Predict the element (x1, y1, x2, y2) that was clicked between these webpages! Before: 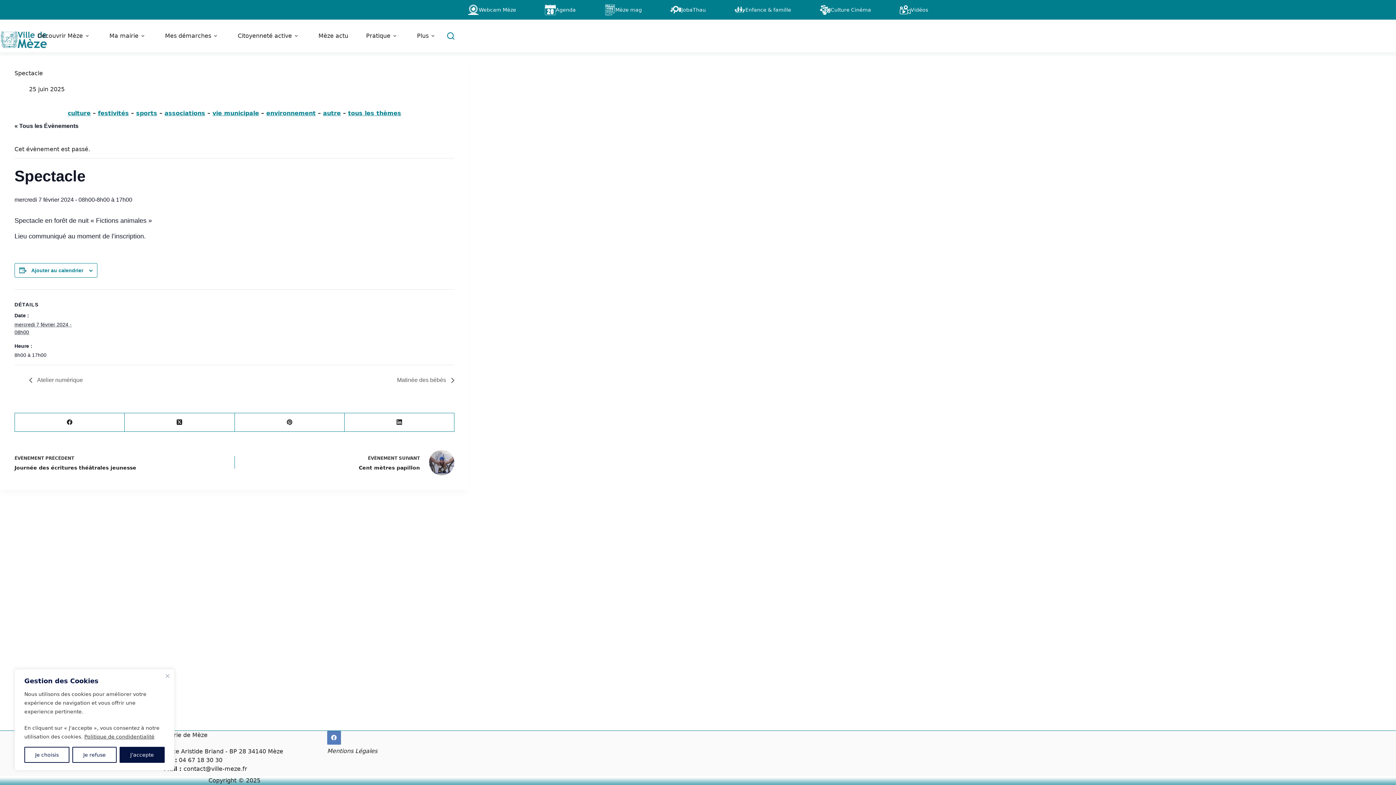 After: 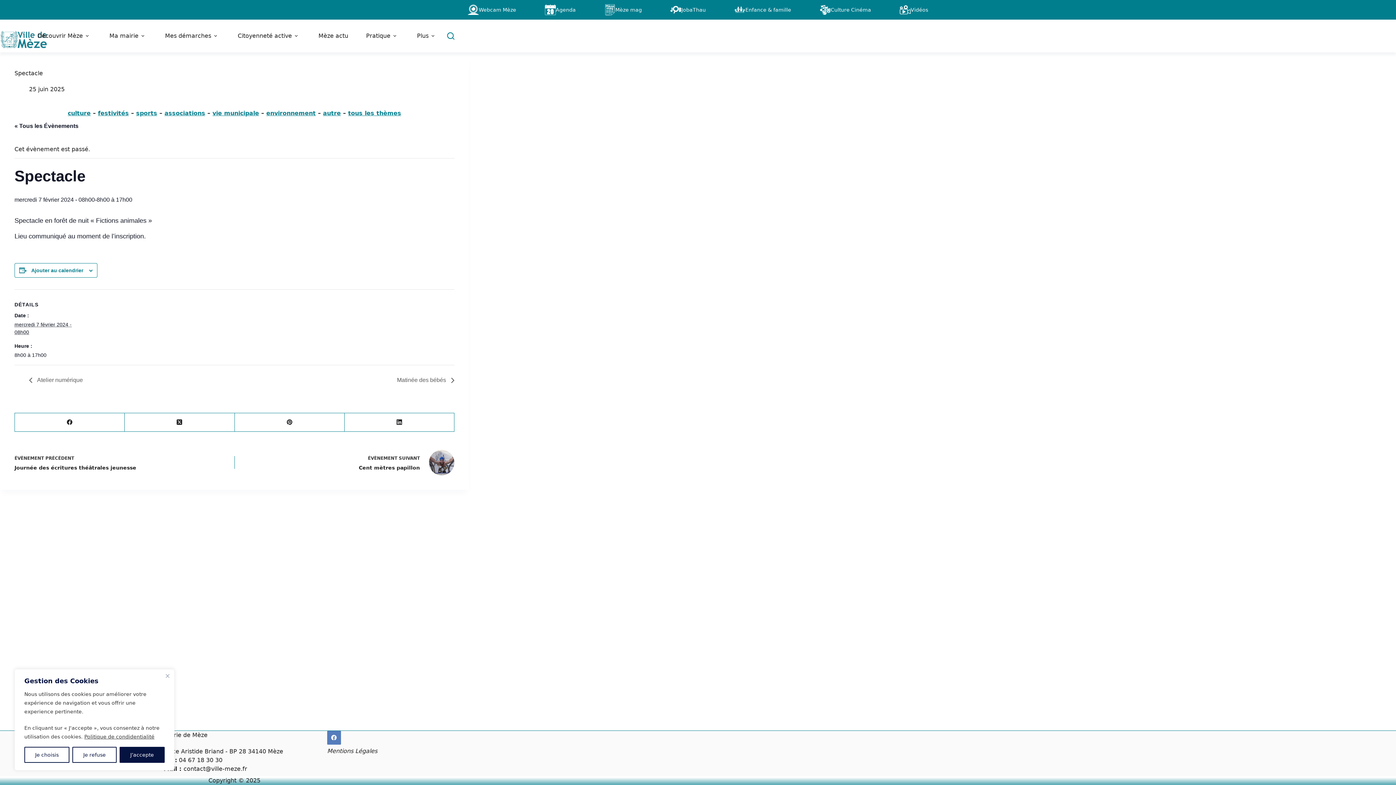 Action: bbox: (84, 733, 154, 740) label: Politique de condidentialité